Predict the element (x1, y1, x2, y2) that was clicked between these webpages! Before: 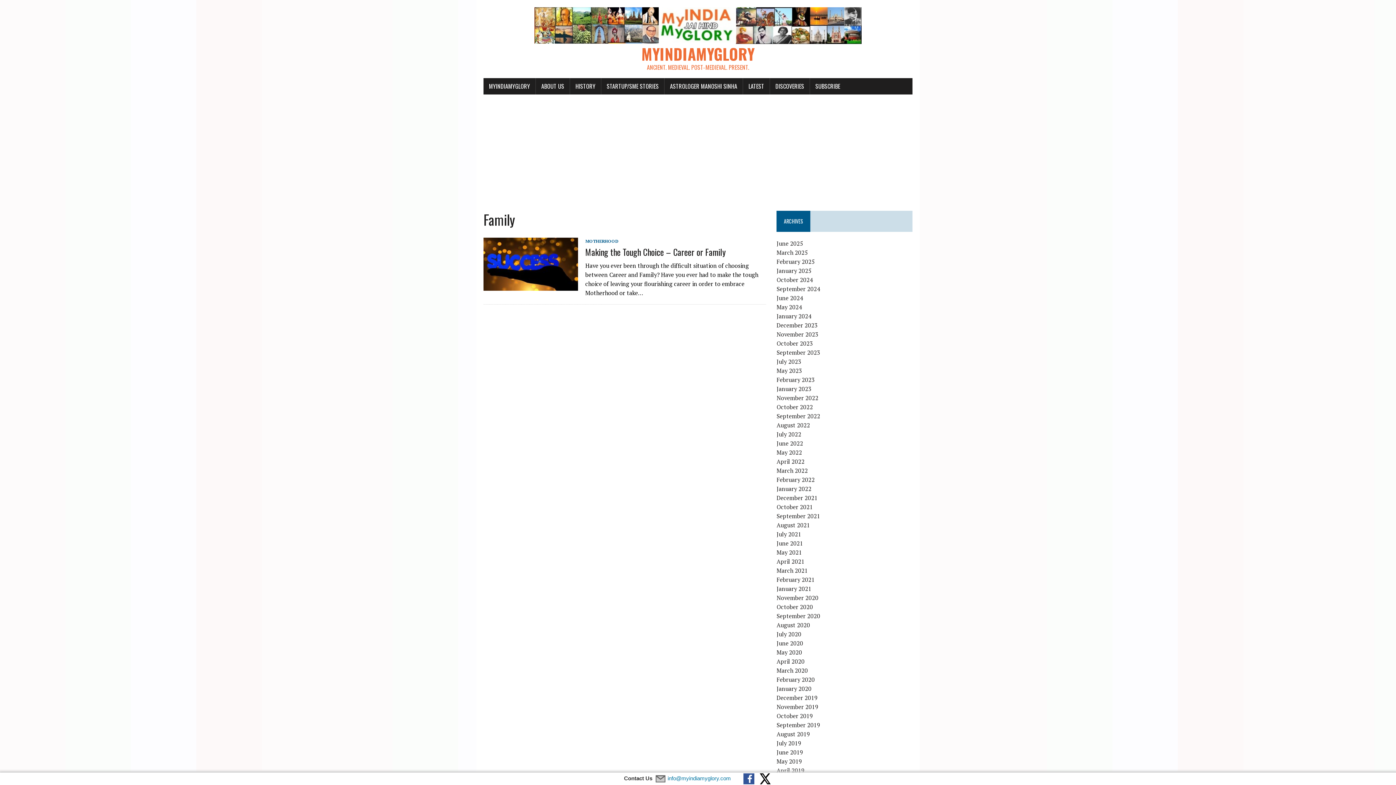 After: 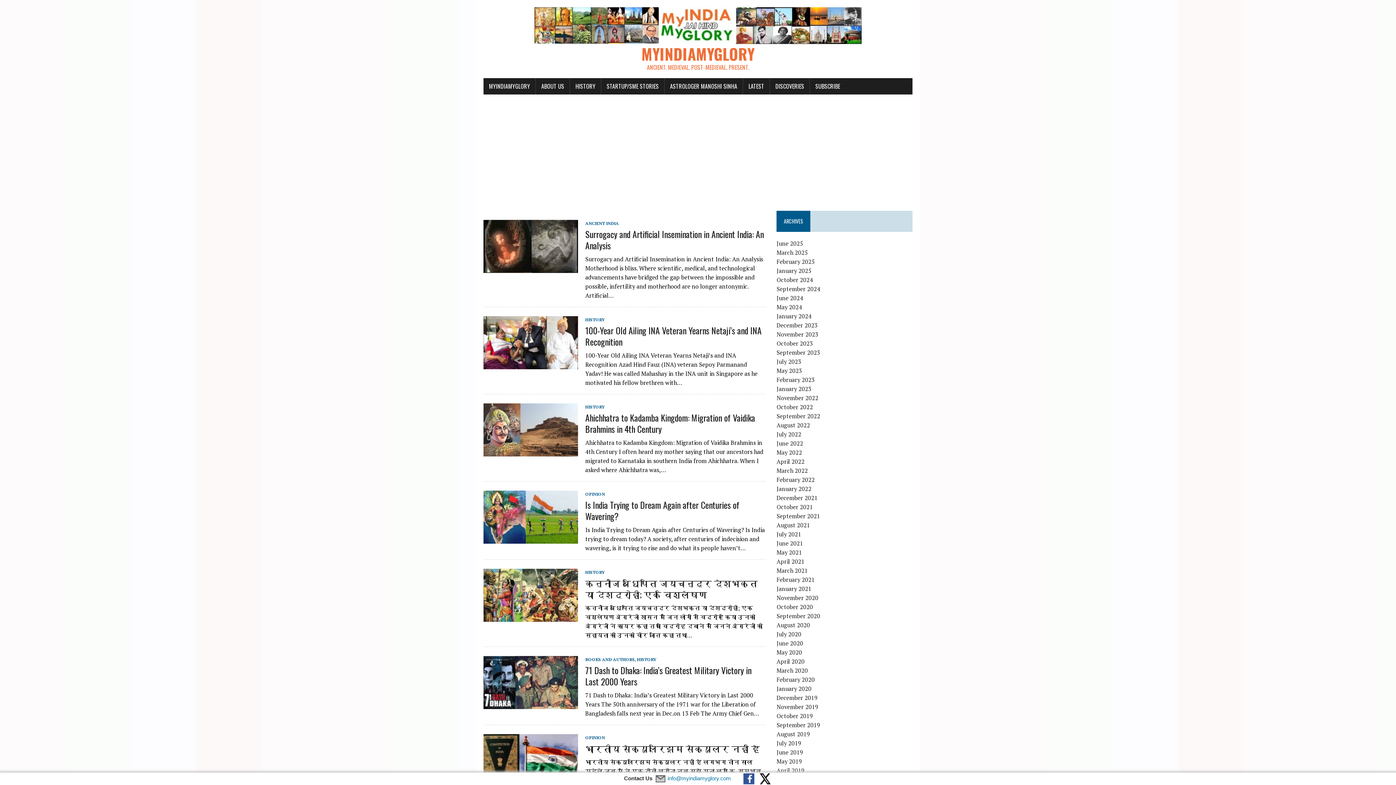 Action: label: February 2020 bbox: (776, 676, 815, 684)